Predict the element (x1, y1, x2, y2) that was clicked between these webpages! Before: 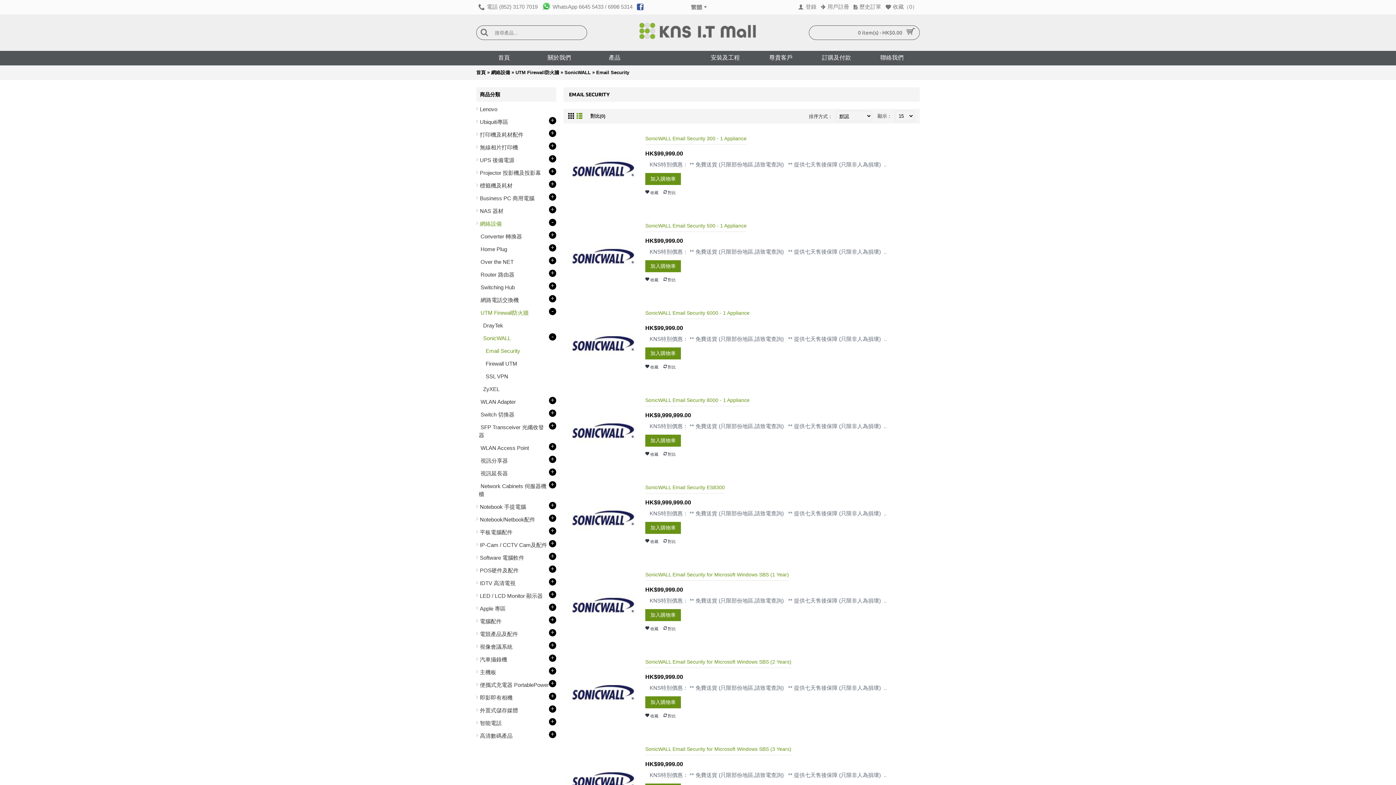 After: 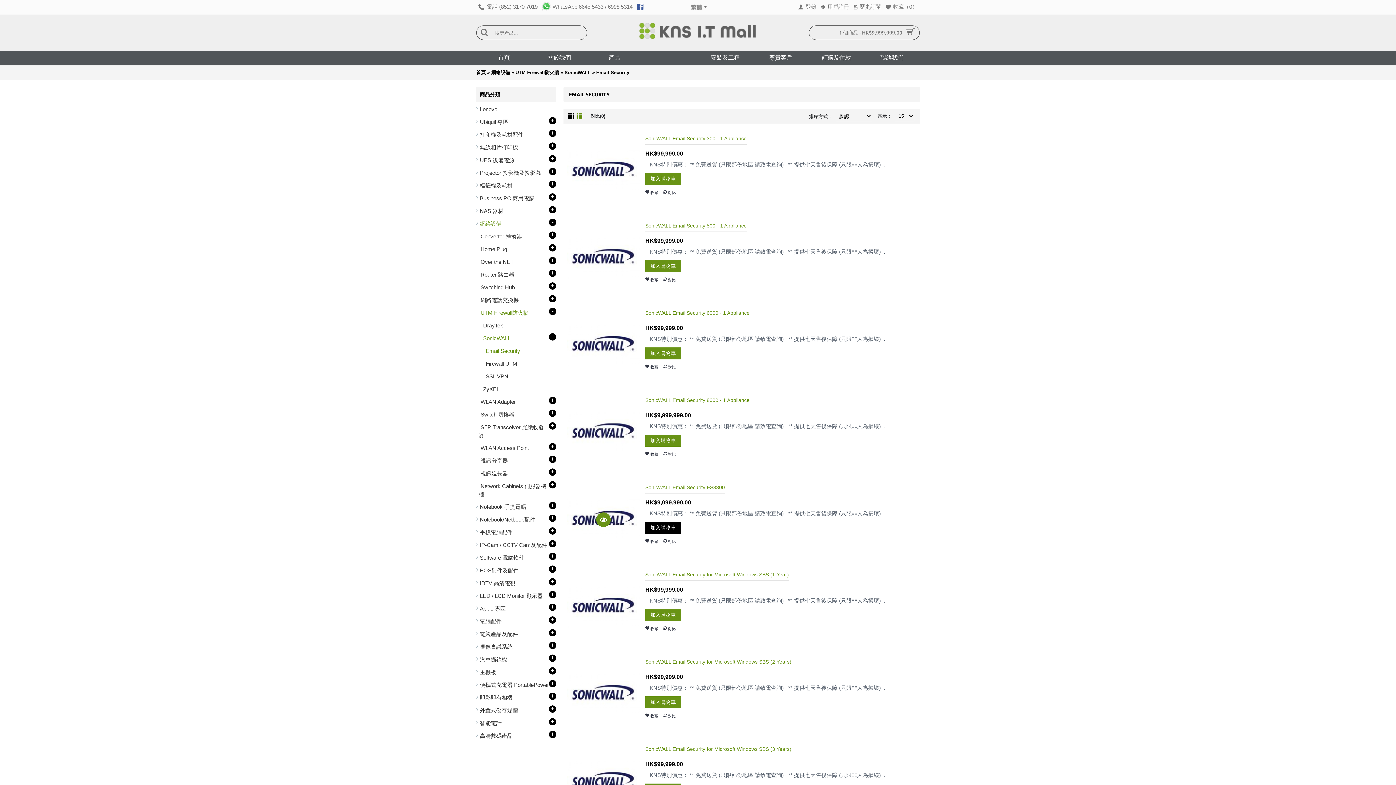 Action: label: 加入購物車 bbox: (645, 522, 681, 534)